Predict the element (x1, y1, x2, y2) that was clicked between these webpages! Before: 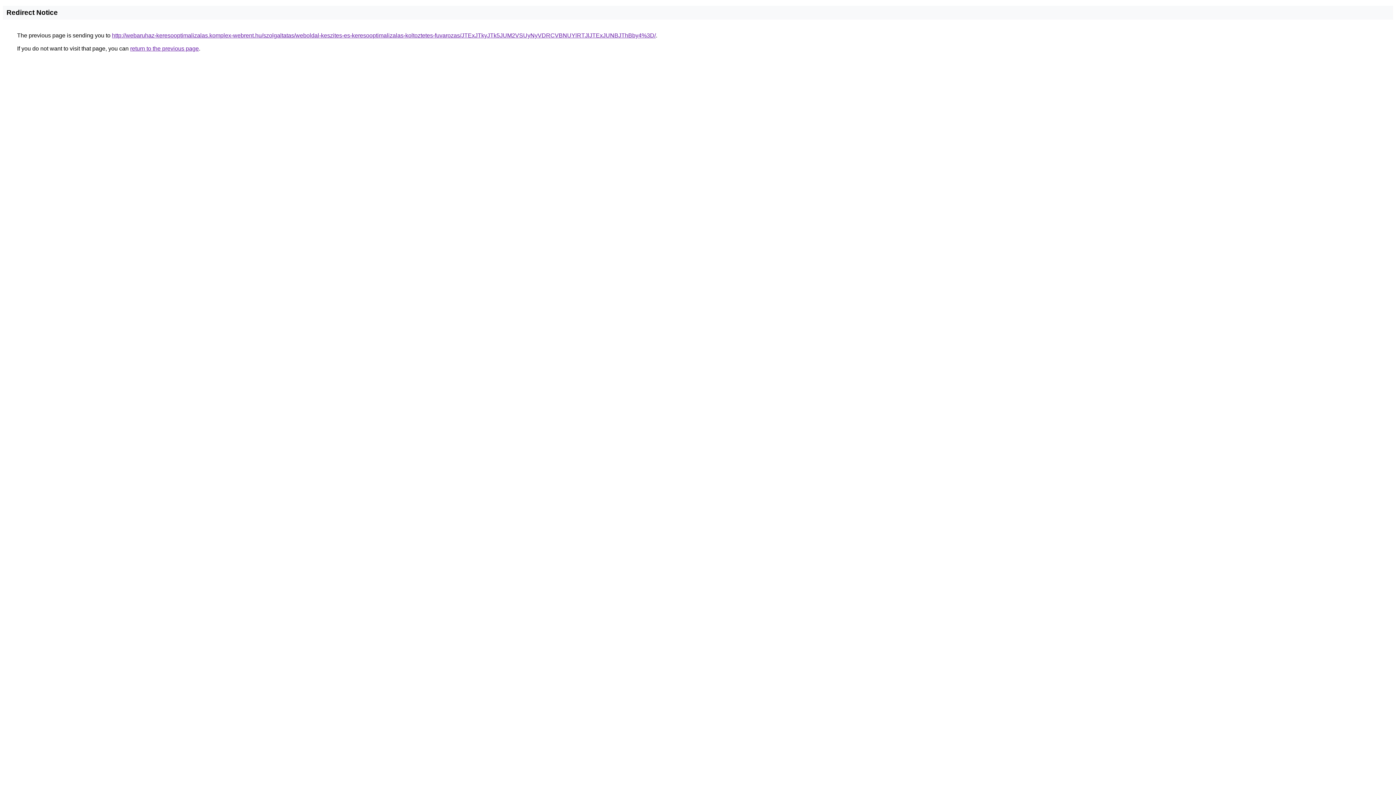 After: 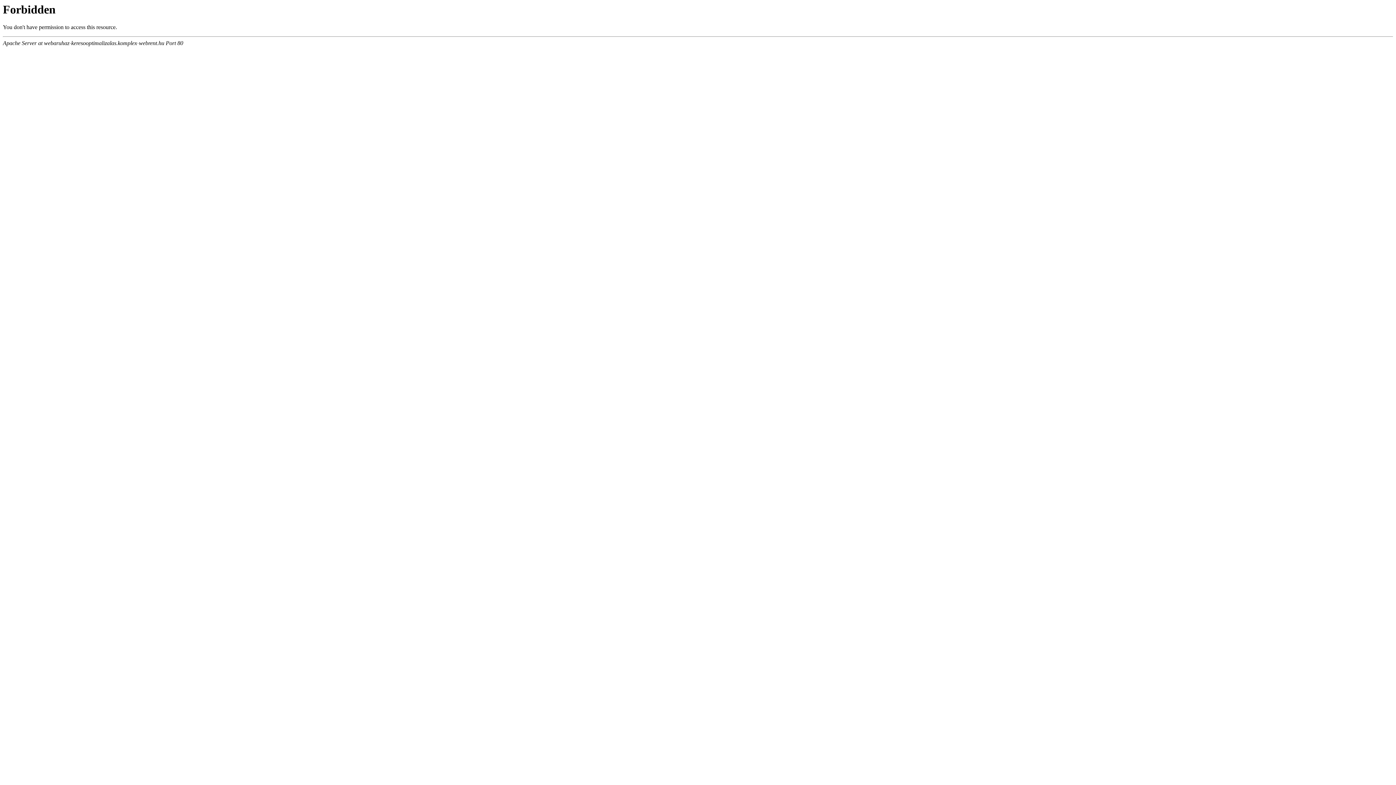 Action: label: http://webaruhaz-keresooptimalizalas.komplex-webrent.hu/szolgaltatas/weboldal-keszites-es-keresooptimalizalas-koltoztetes-fuvarozas/JTExJTkyJTk5JUM2VSUyNyVDRCVBNUYlRTJlJTExJUNBJThBby4%3D/ bbox: (112, 32, 656, 38)